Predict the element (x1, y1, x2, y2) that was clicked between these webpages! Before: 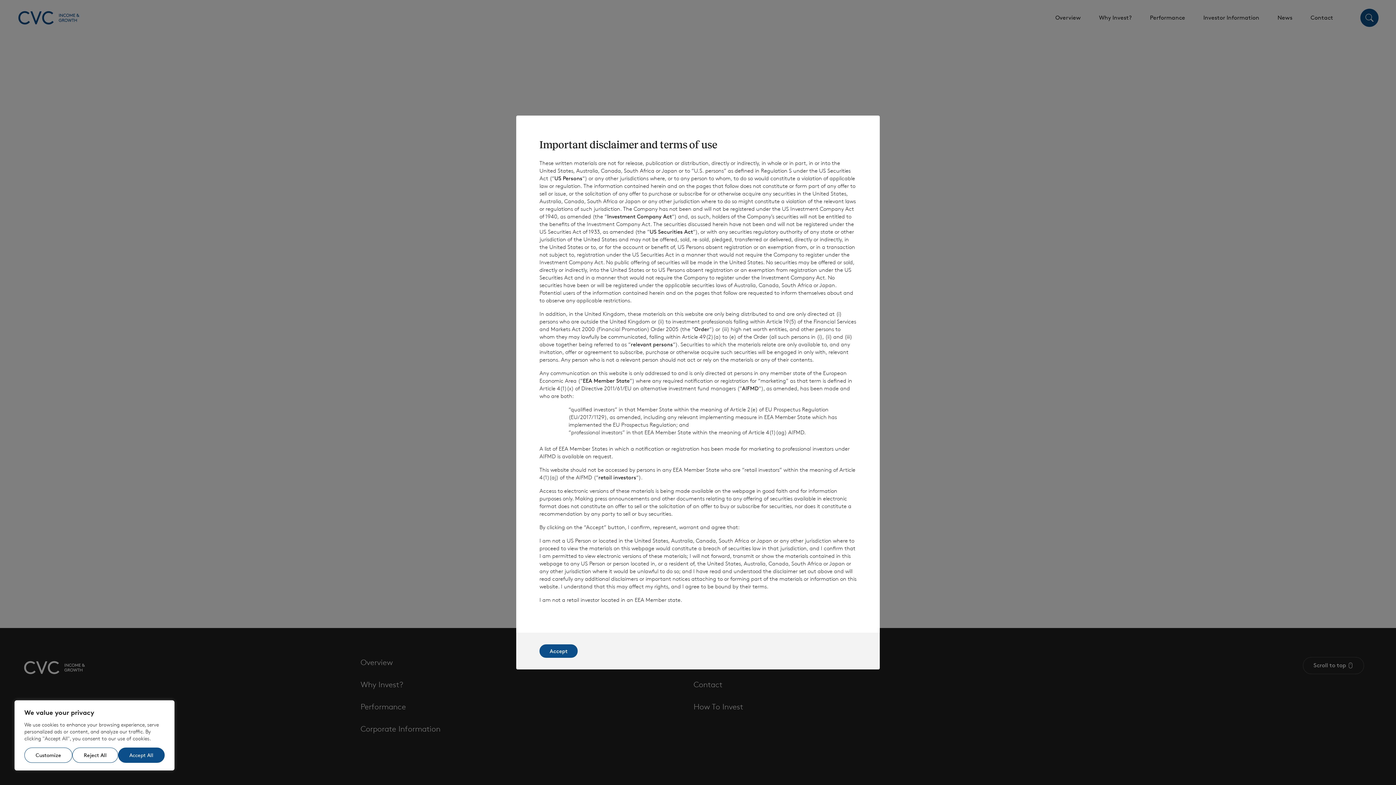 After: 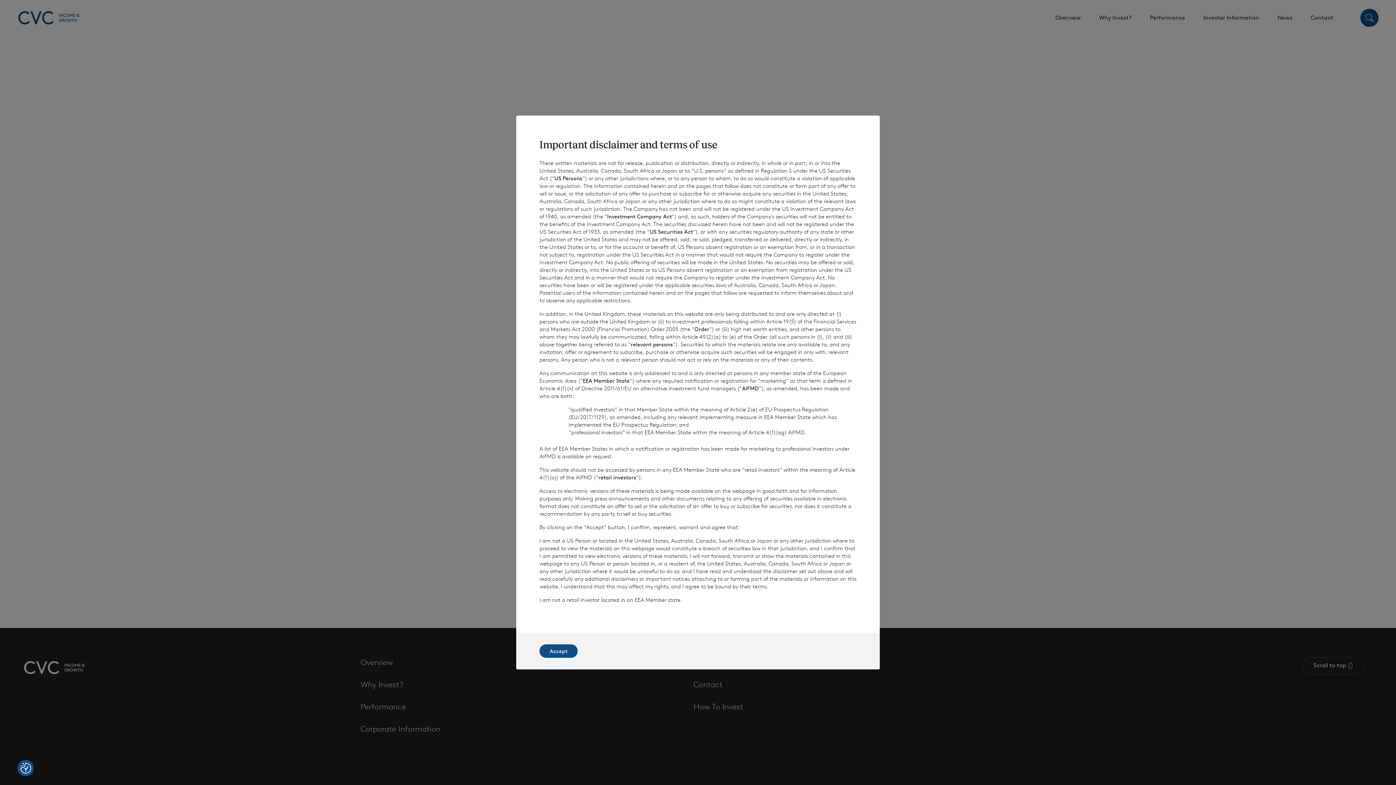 Action: bbox: (118, 748, 164, 763) label: Accept All